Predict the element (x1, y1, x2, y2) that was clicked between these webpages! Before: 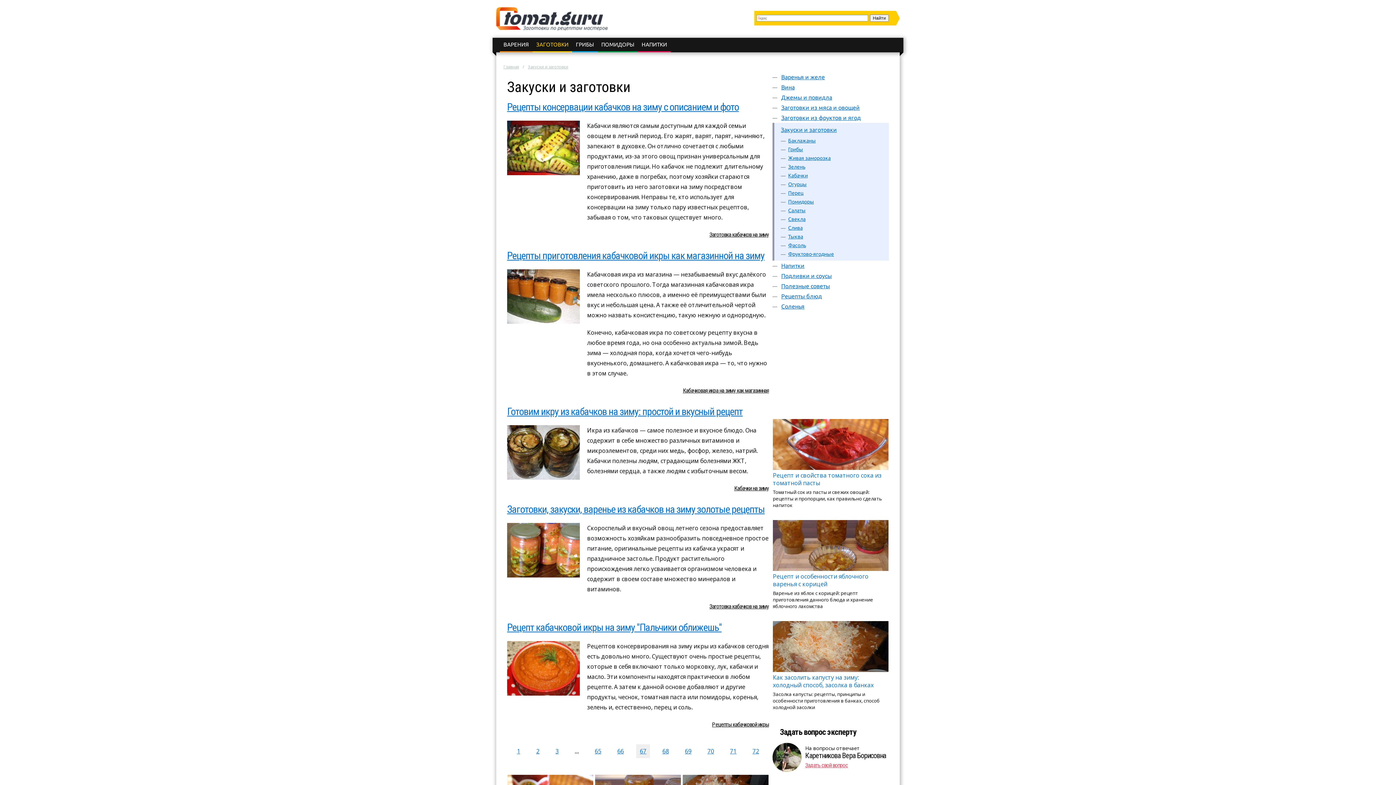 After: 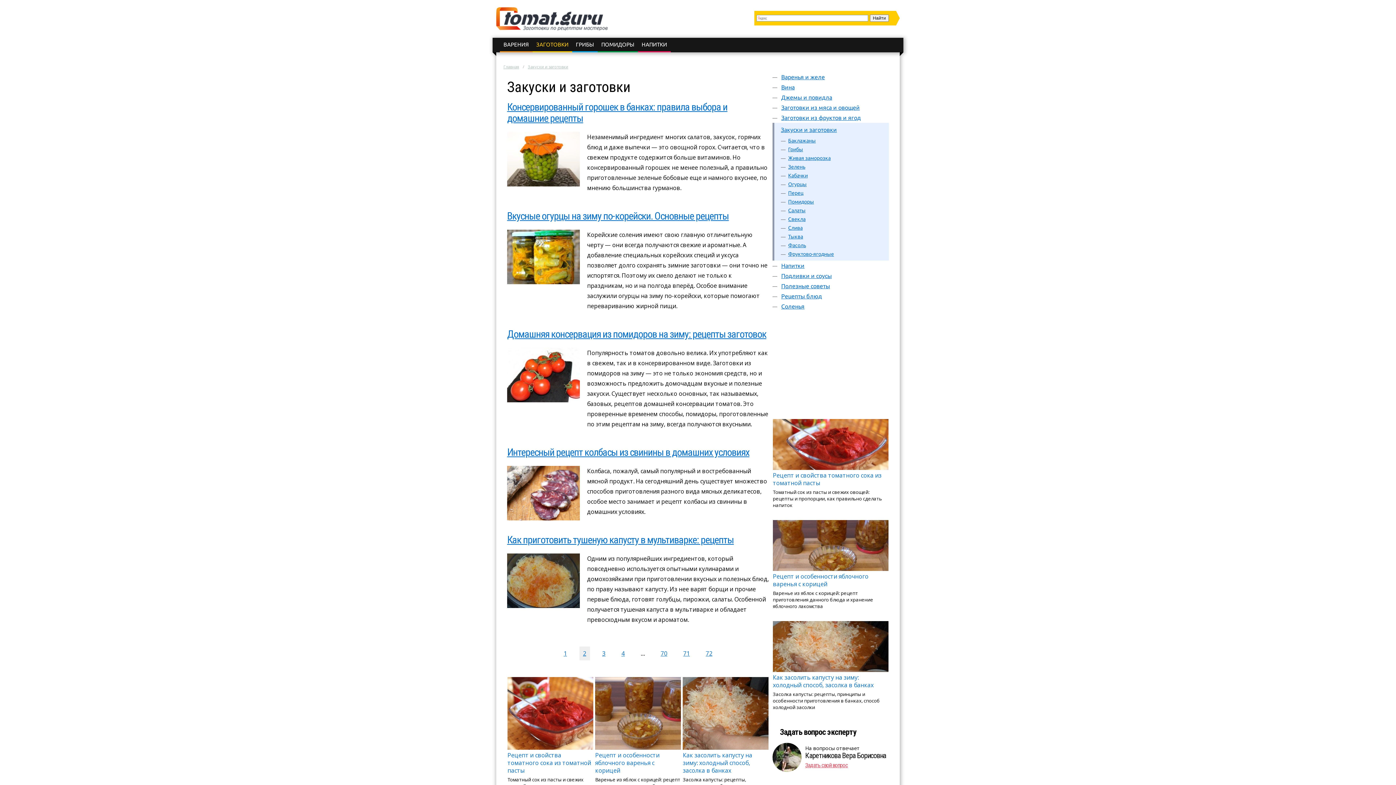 Action: bbox: (536, 747, 539, 755) label: 2